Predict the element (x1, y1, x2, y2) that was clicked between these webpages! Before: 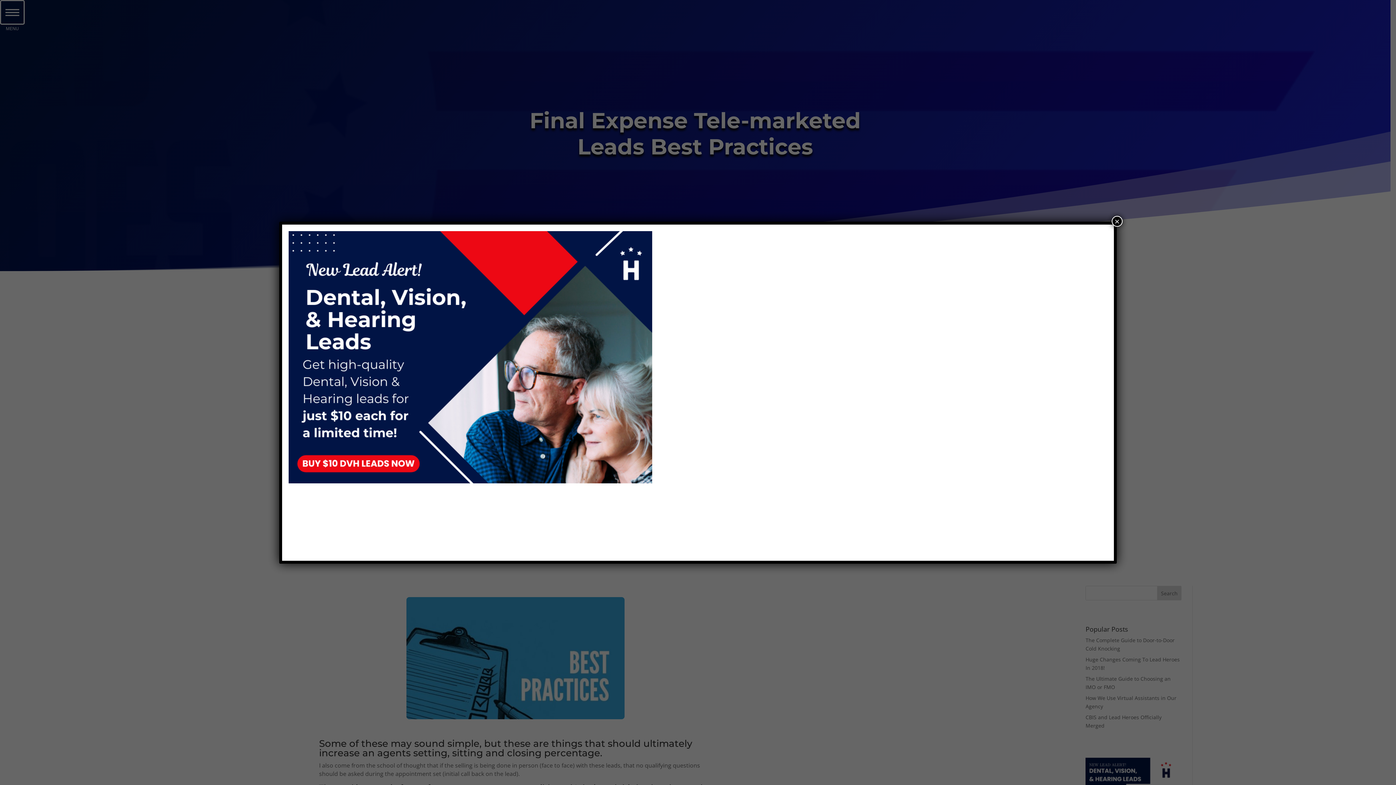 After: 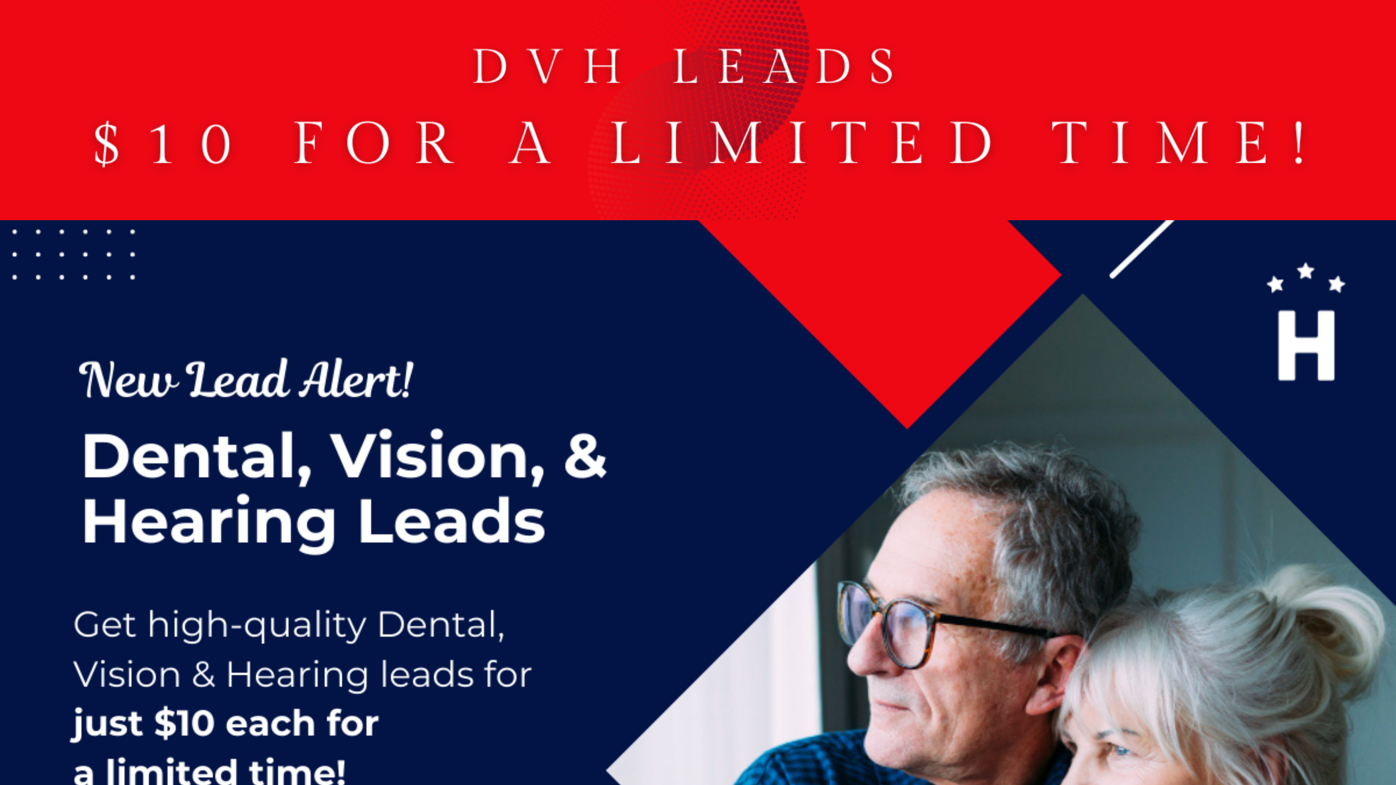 Action: bbox: (288, 477, 652, 485)